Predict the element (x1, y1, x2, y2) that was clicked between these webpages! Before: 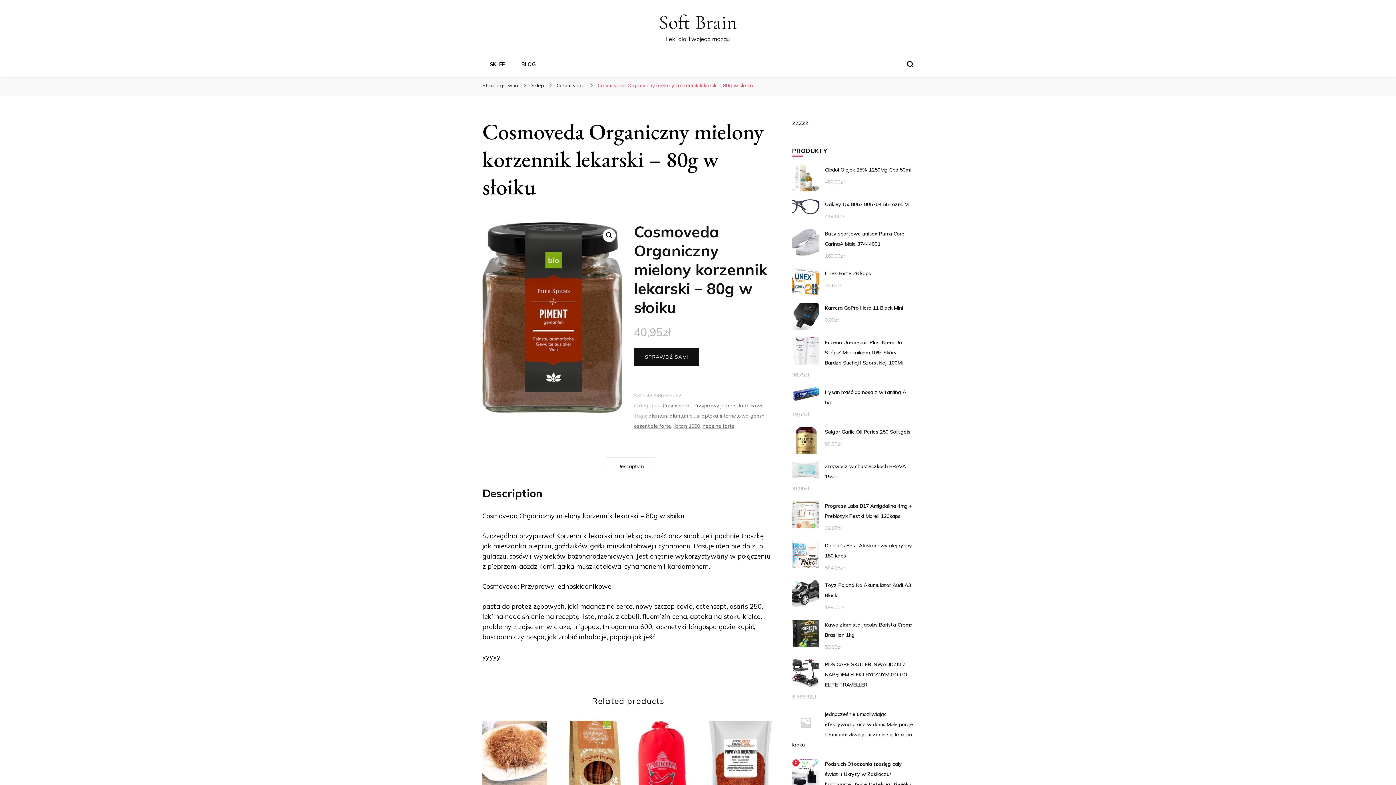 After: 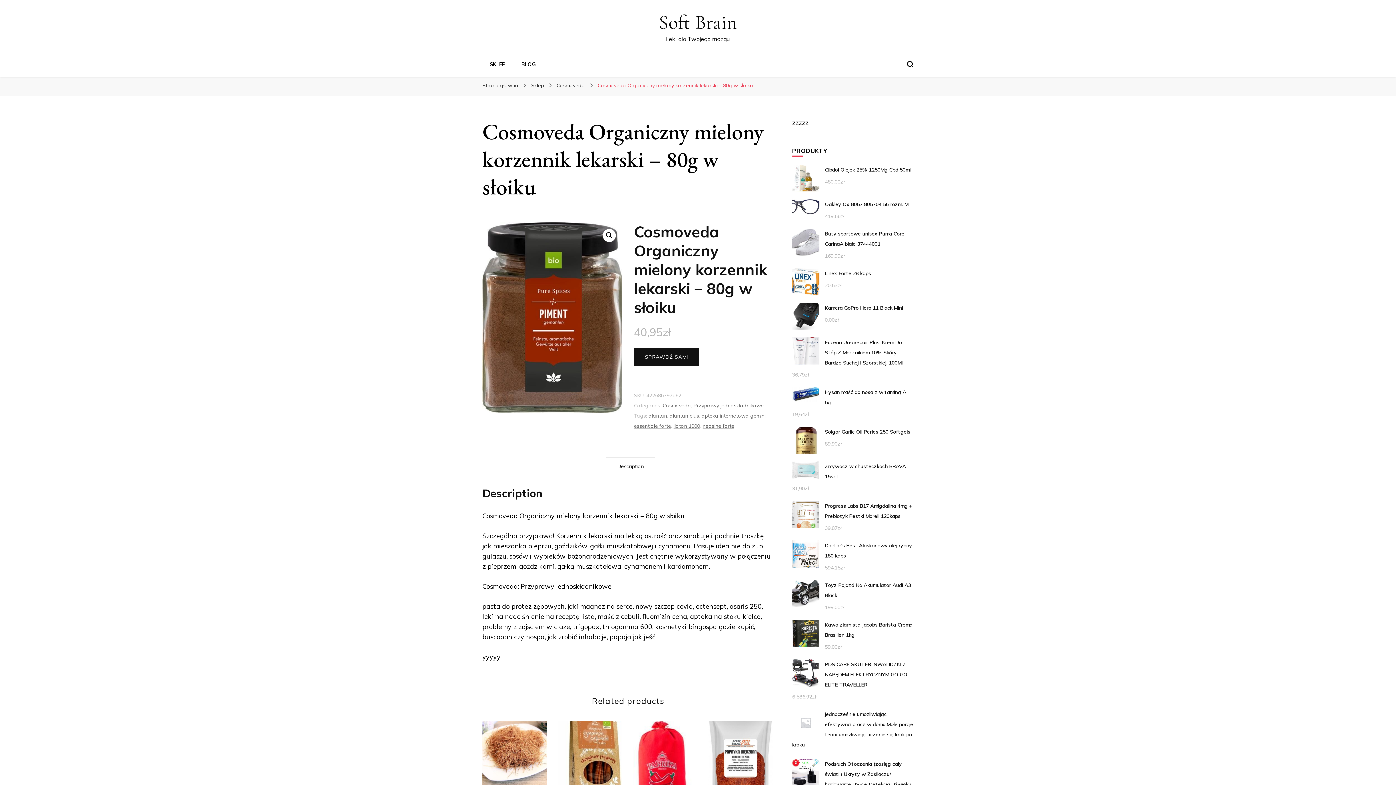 Action: label: Description bbox: (606, 457, 655, 475)